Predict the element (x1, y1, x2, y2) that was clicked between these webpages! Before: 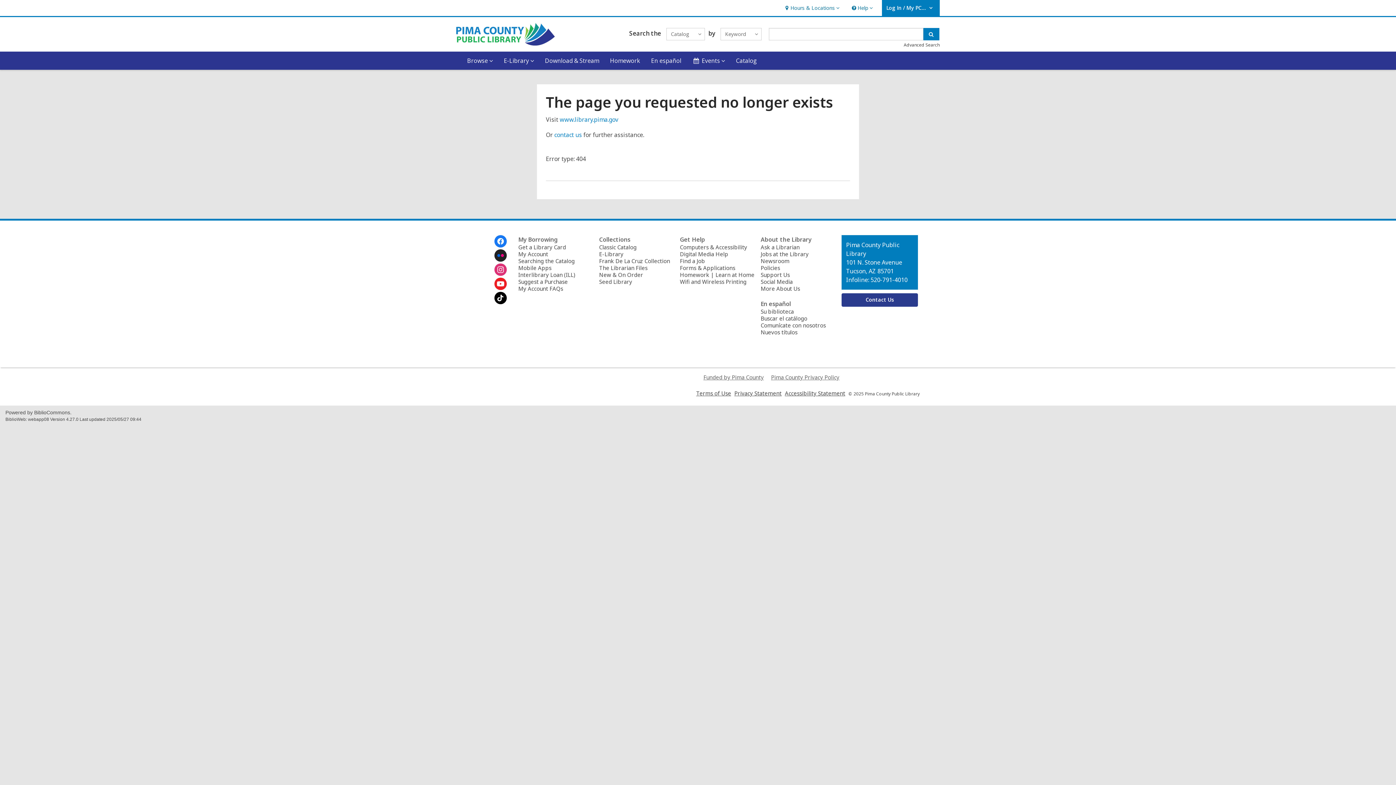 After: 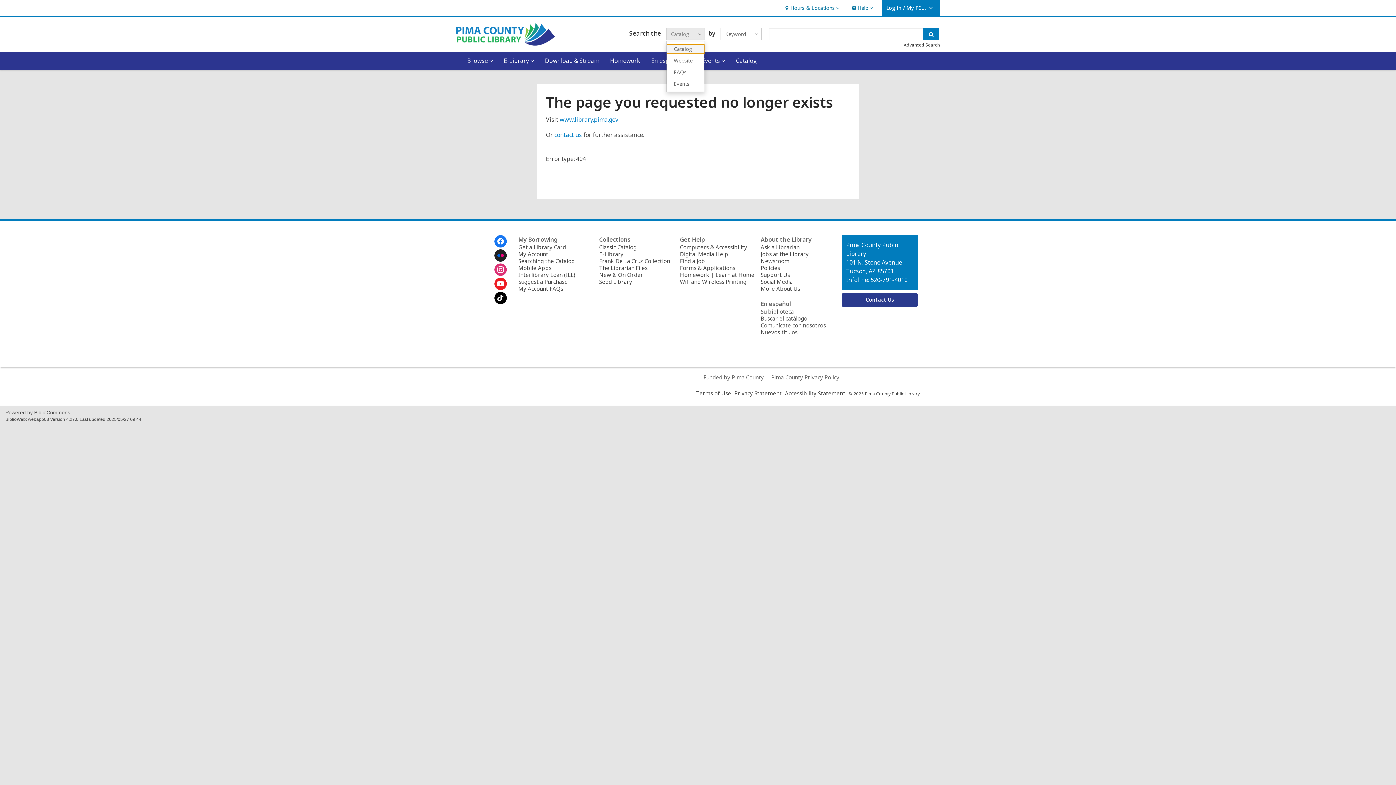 Action: label: Catalog
  bbox: (666, 28, 704, 40)